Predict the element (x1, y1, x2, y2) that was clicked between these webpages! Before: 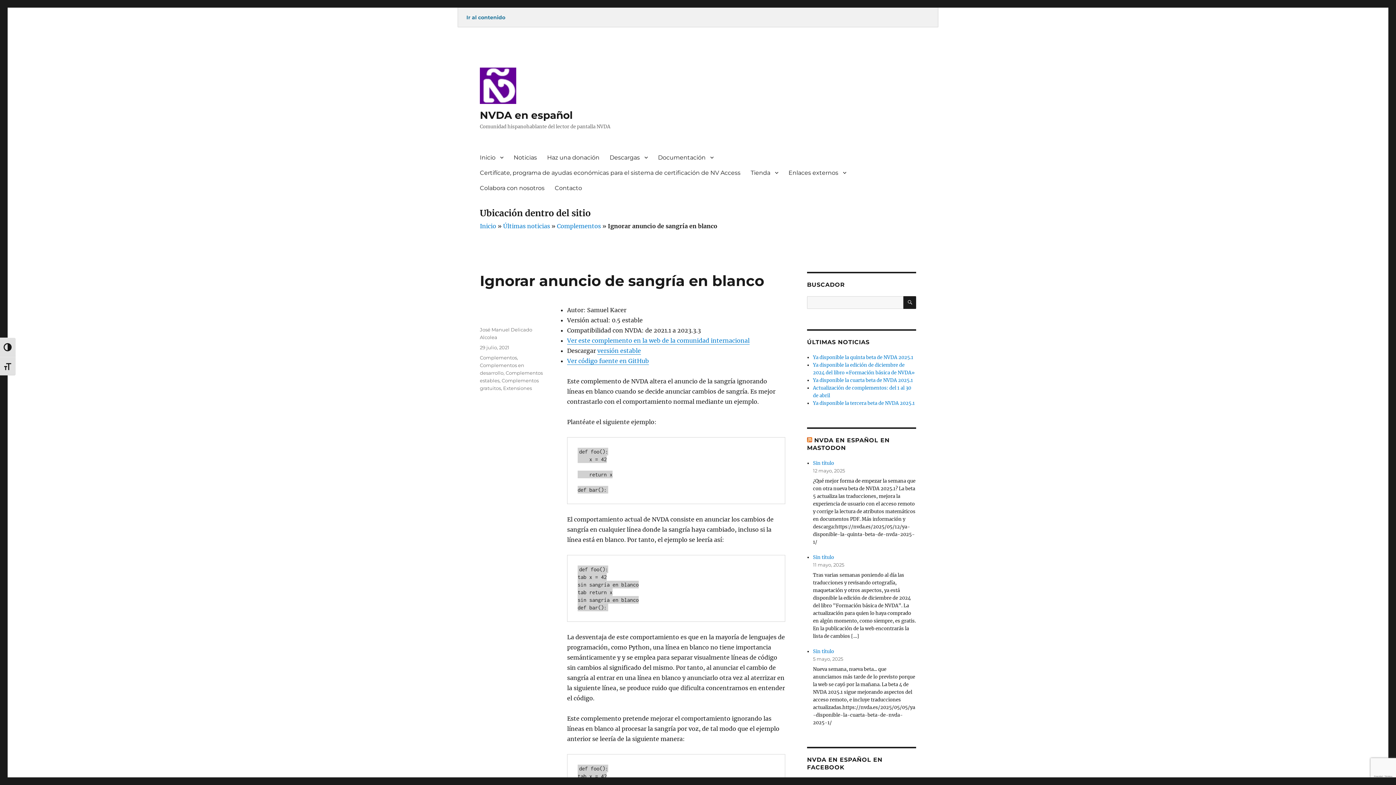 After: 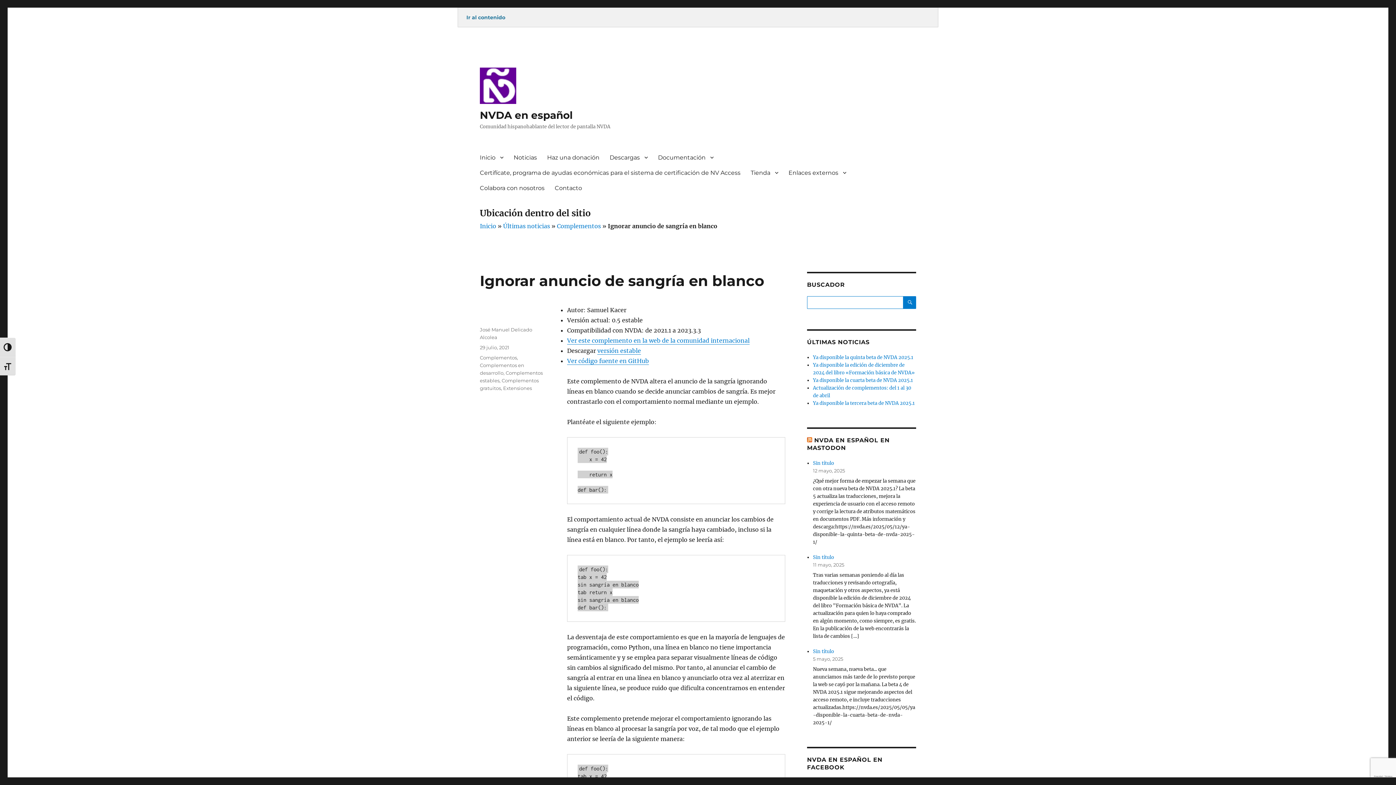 Action: bbox: (903, 296, 916, 309) label: BUSCAR